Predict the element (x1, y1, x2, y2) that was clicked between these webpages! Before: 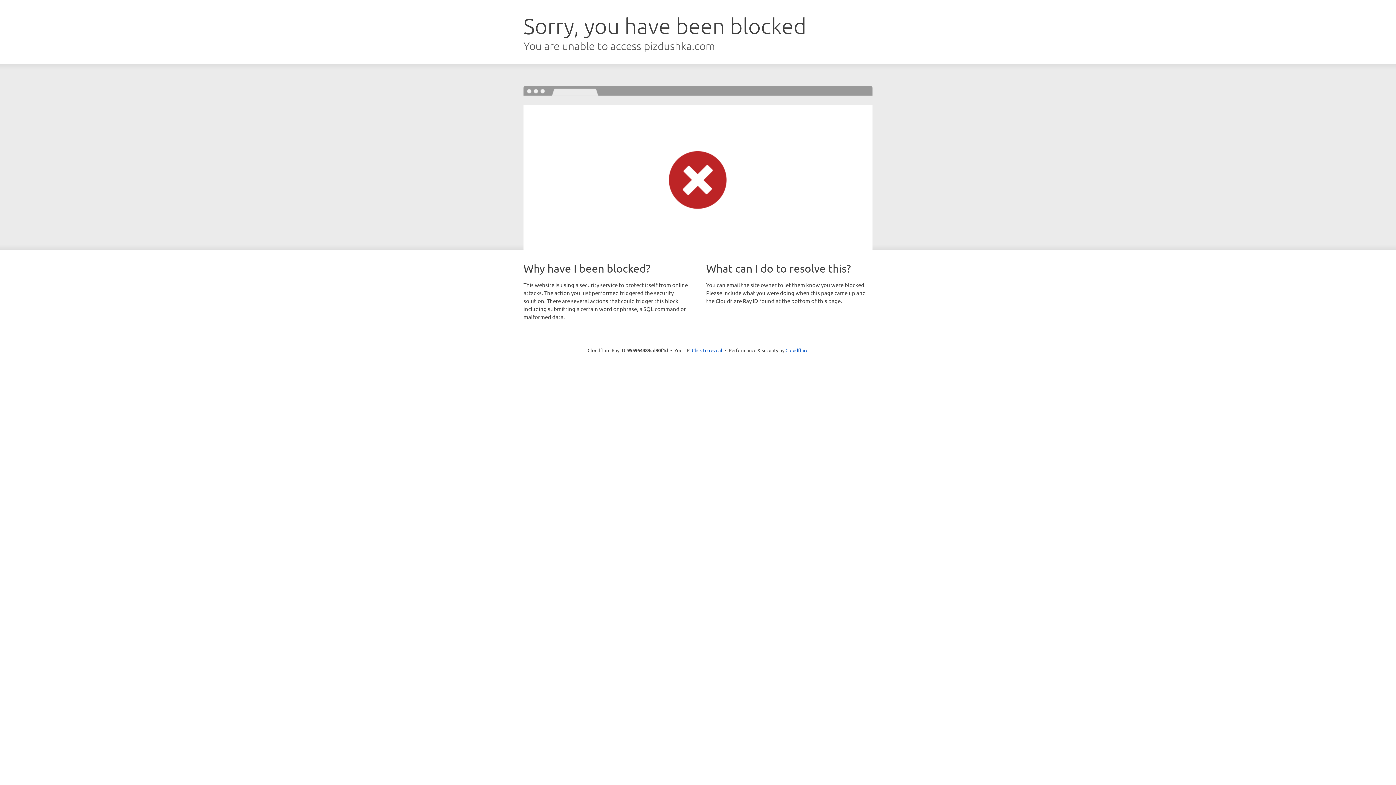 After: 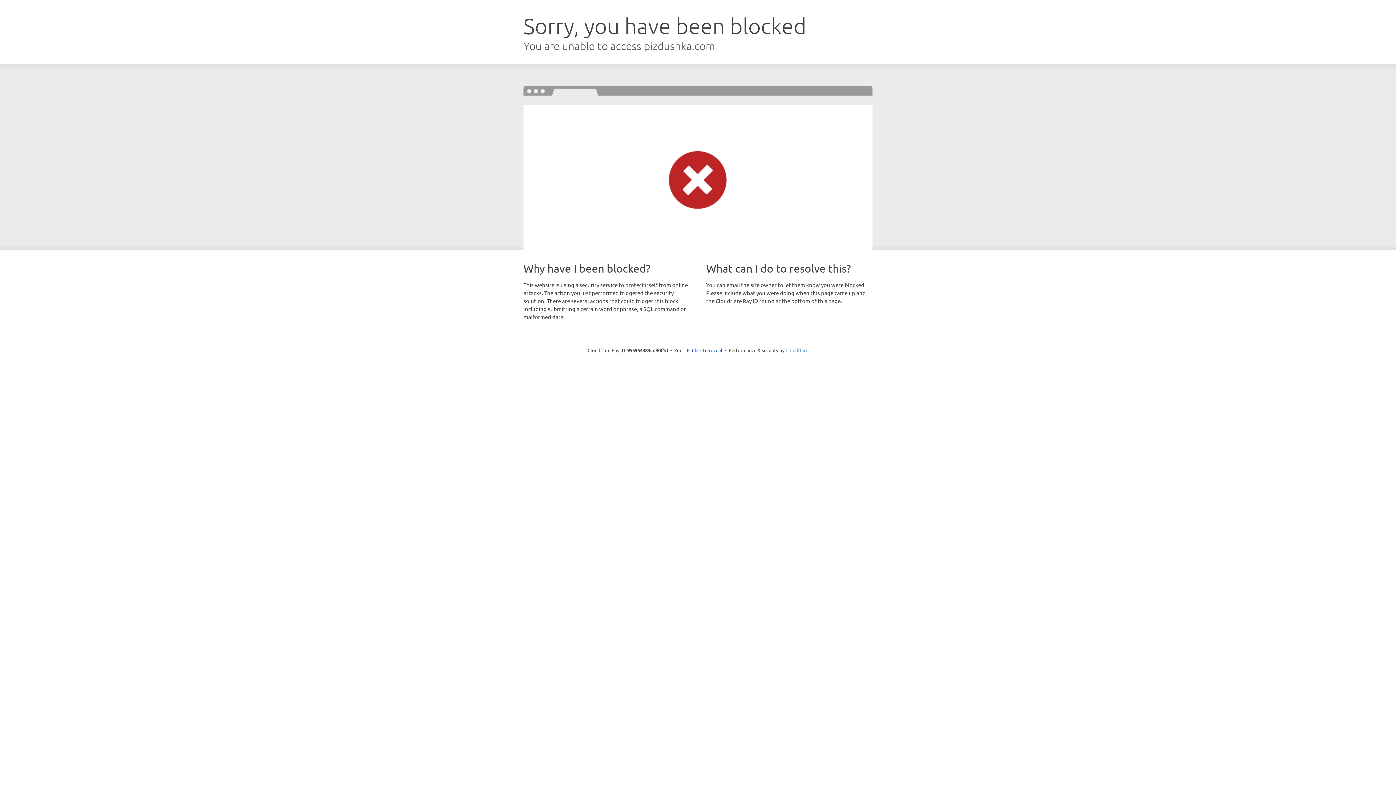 Action: bbox: (785, 347, 808, 353) label: Cloudflare